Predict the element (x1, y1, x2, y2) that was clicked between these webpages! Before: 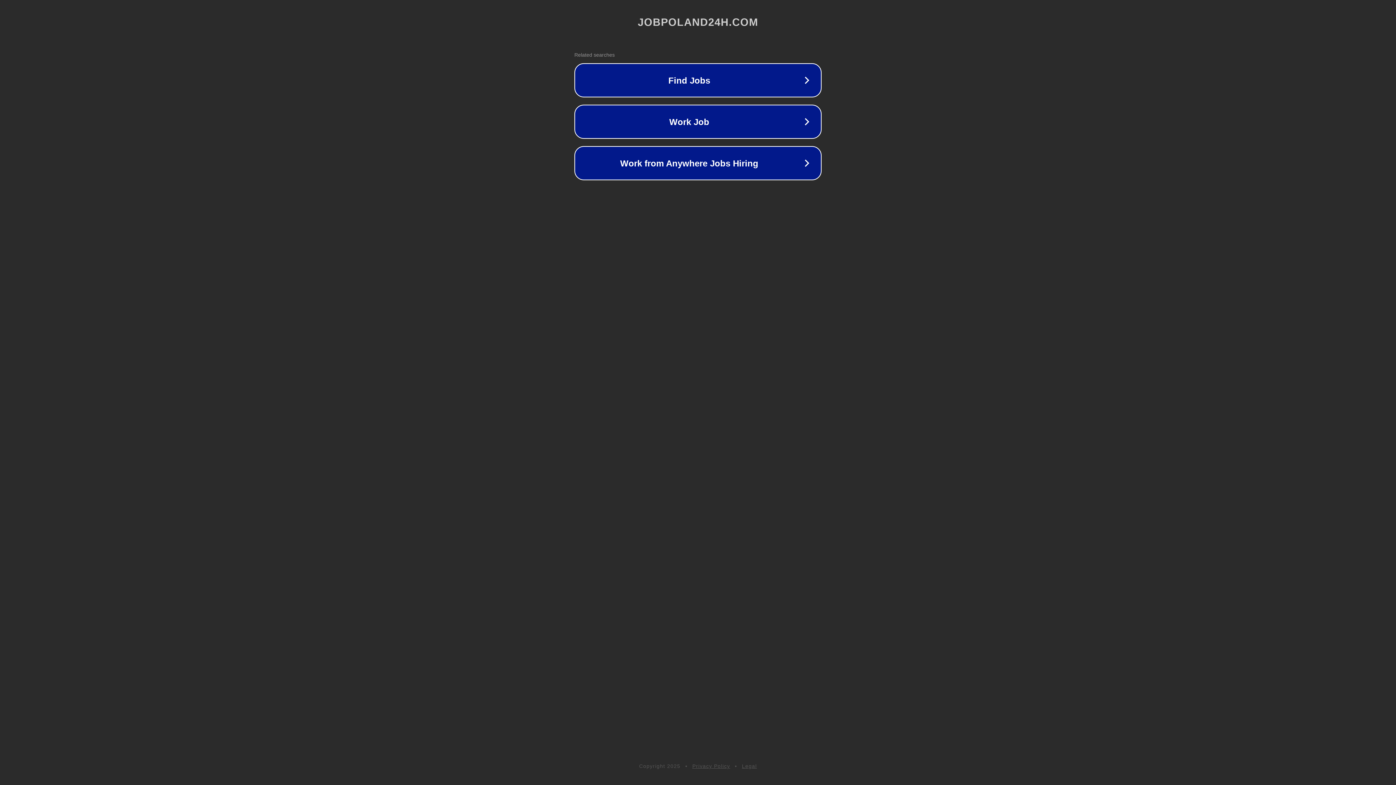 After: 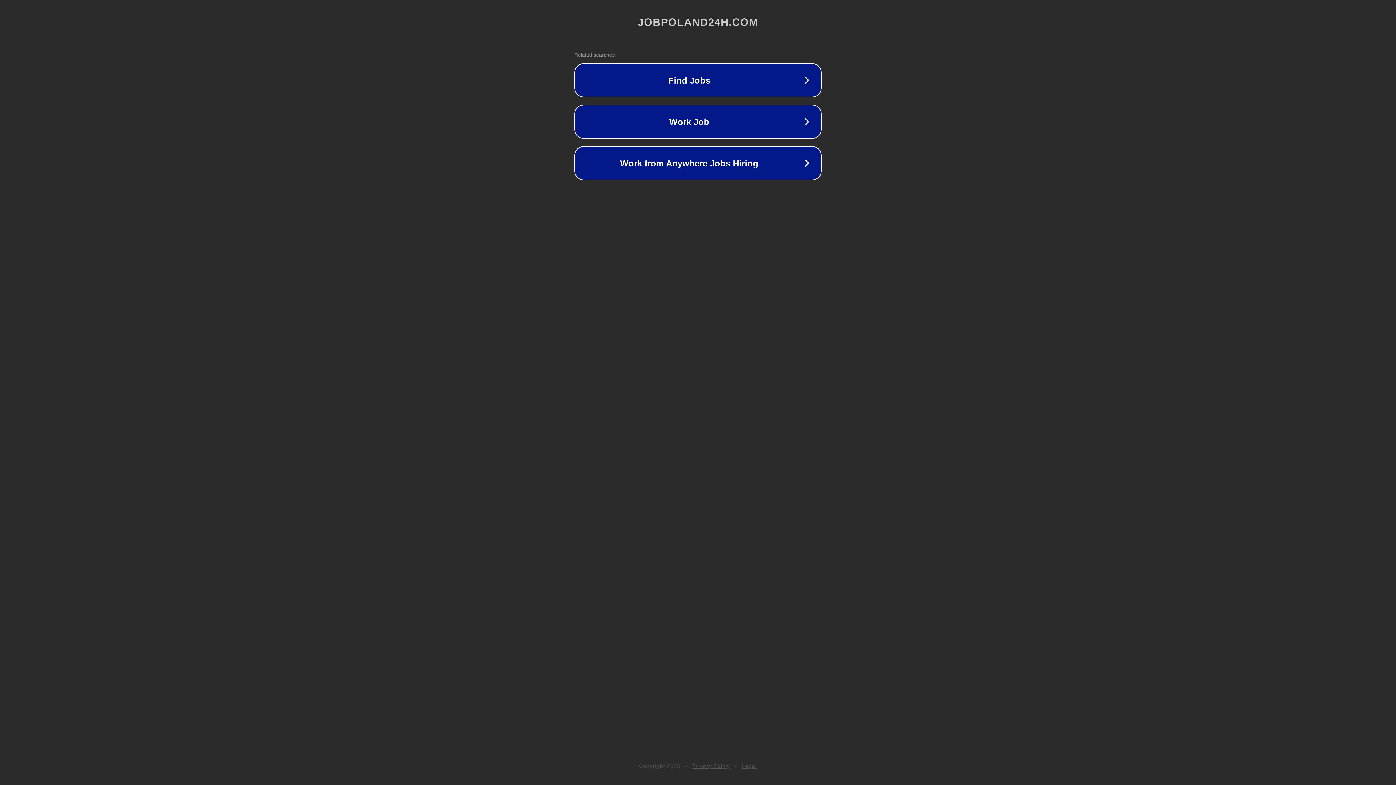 Action: label: Privacy Policy bbox: (692, 763, 730, 769)